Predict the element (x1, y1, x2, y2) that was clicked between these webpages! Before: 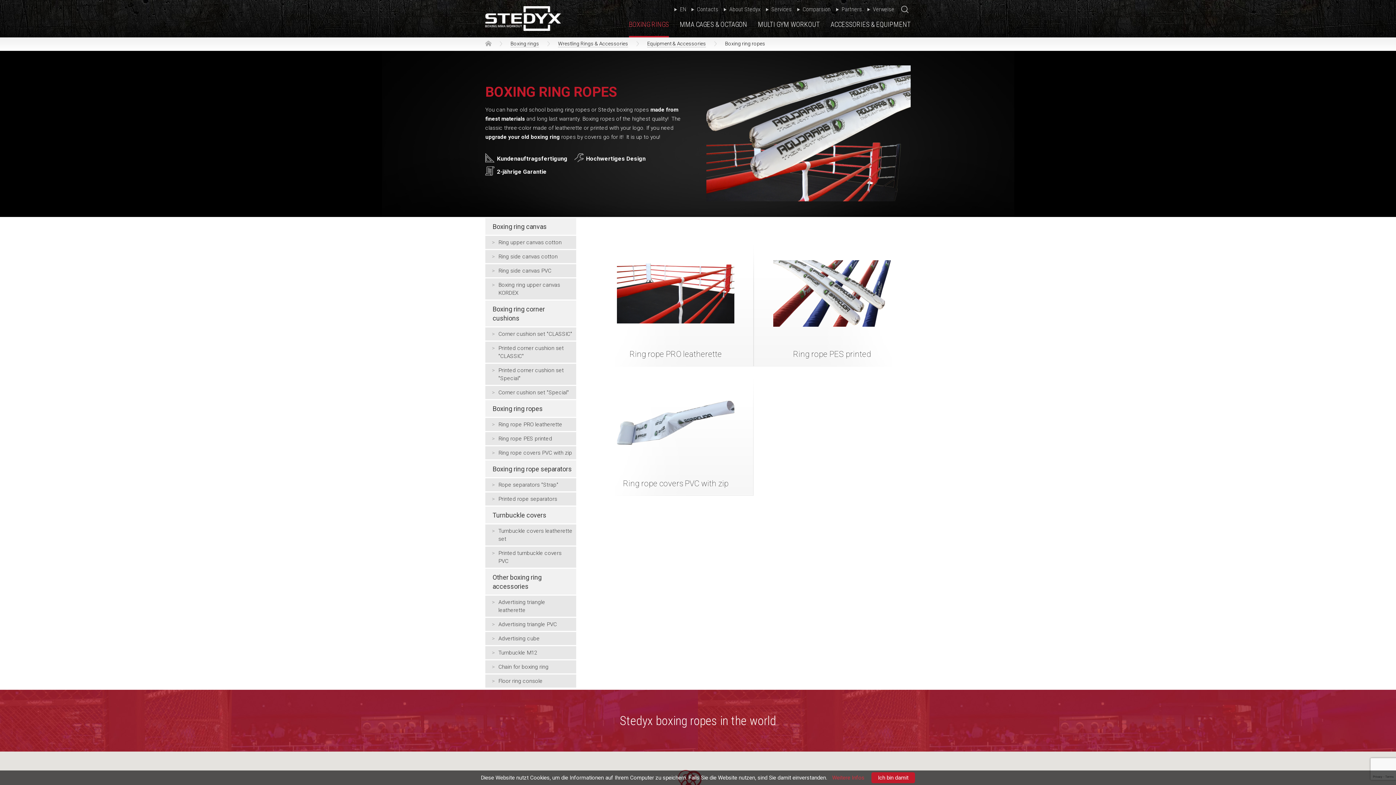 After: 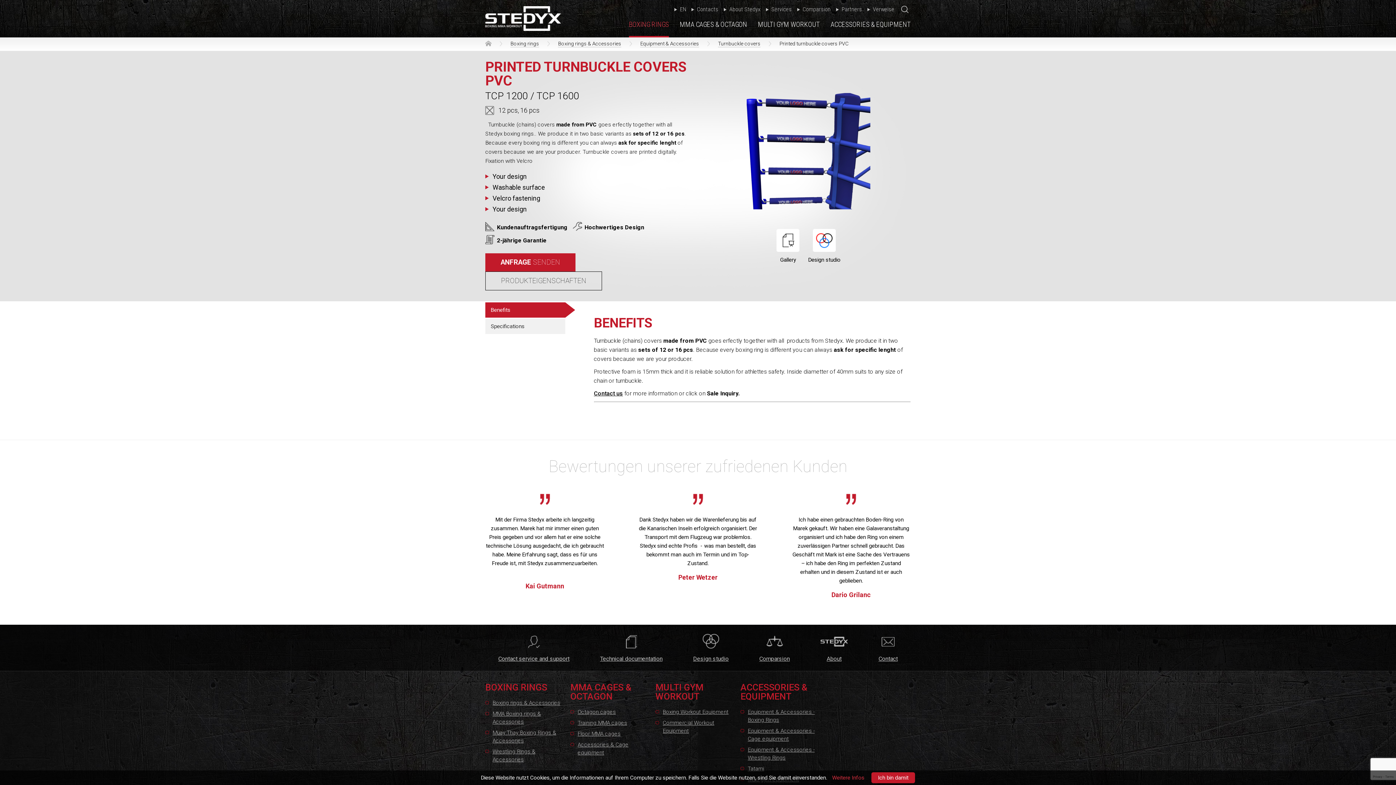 Action: label: Printed turnbuckle covers PVC bbox: (491, 547, 576, 568)